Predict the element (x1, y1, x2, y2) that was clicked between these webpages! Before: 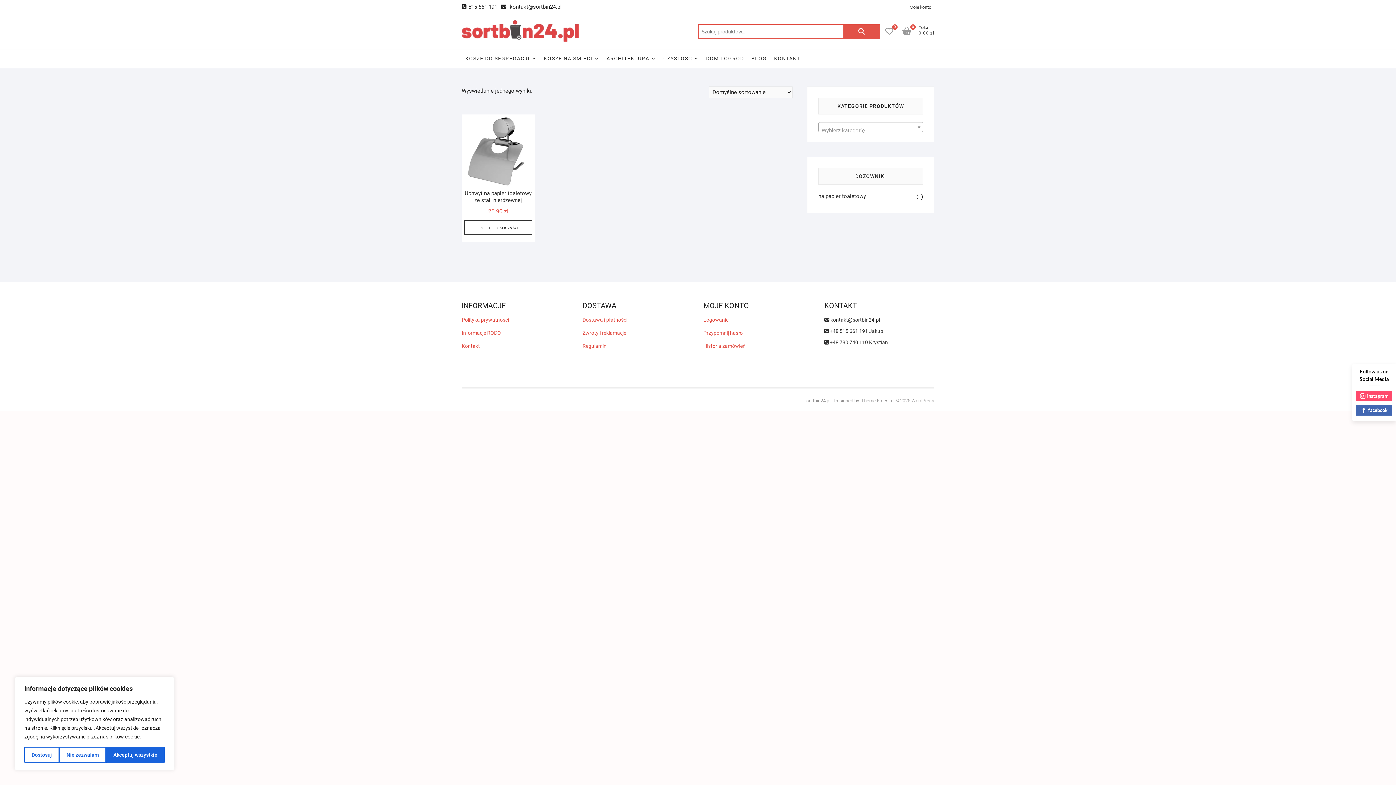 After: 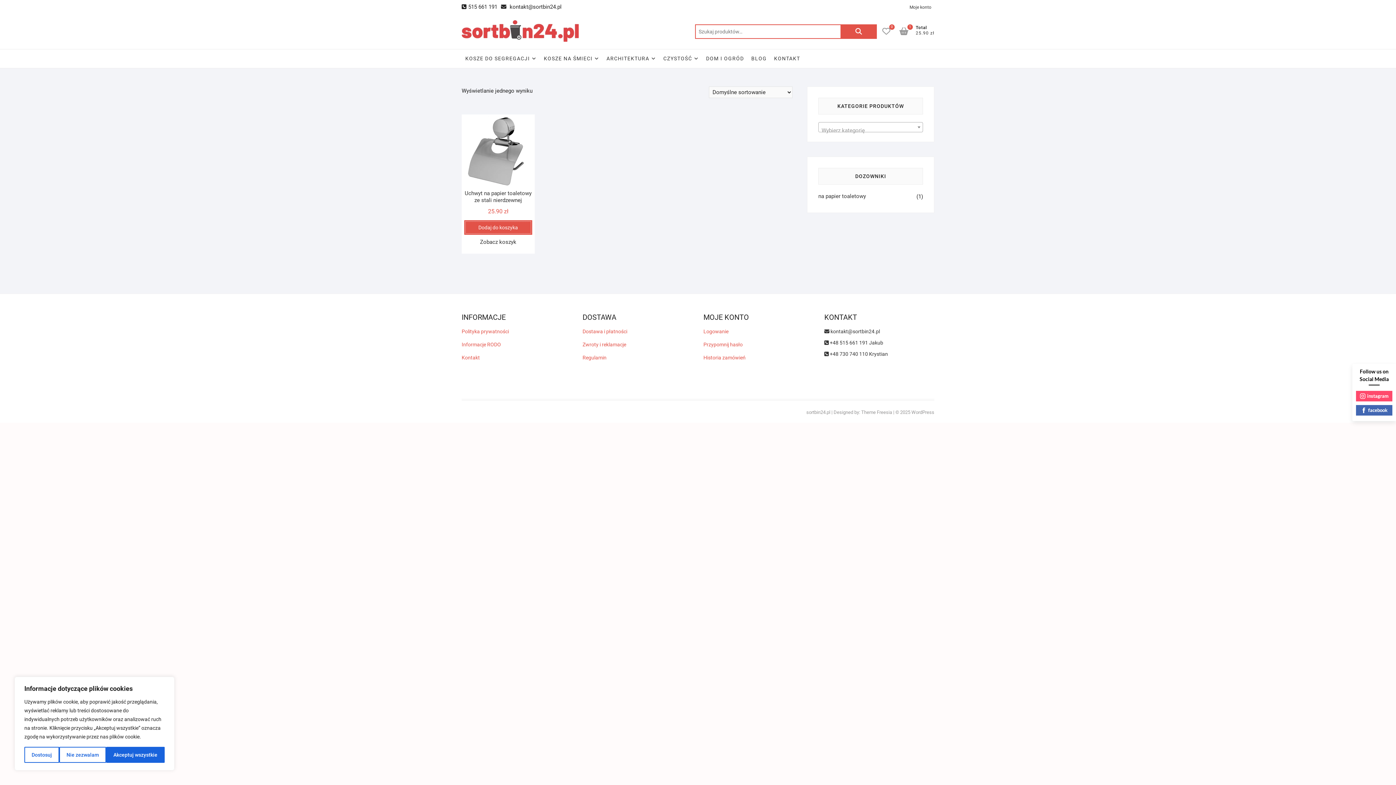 Action: bbox: (464, 220, 532, 234) label: Dodaj do koszyka: „Uchwyt na papier toaletowy ze stali nierdzewnej”